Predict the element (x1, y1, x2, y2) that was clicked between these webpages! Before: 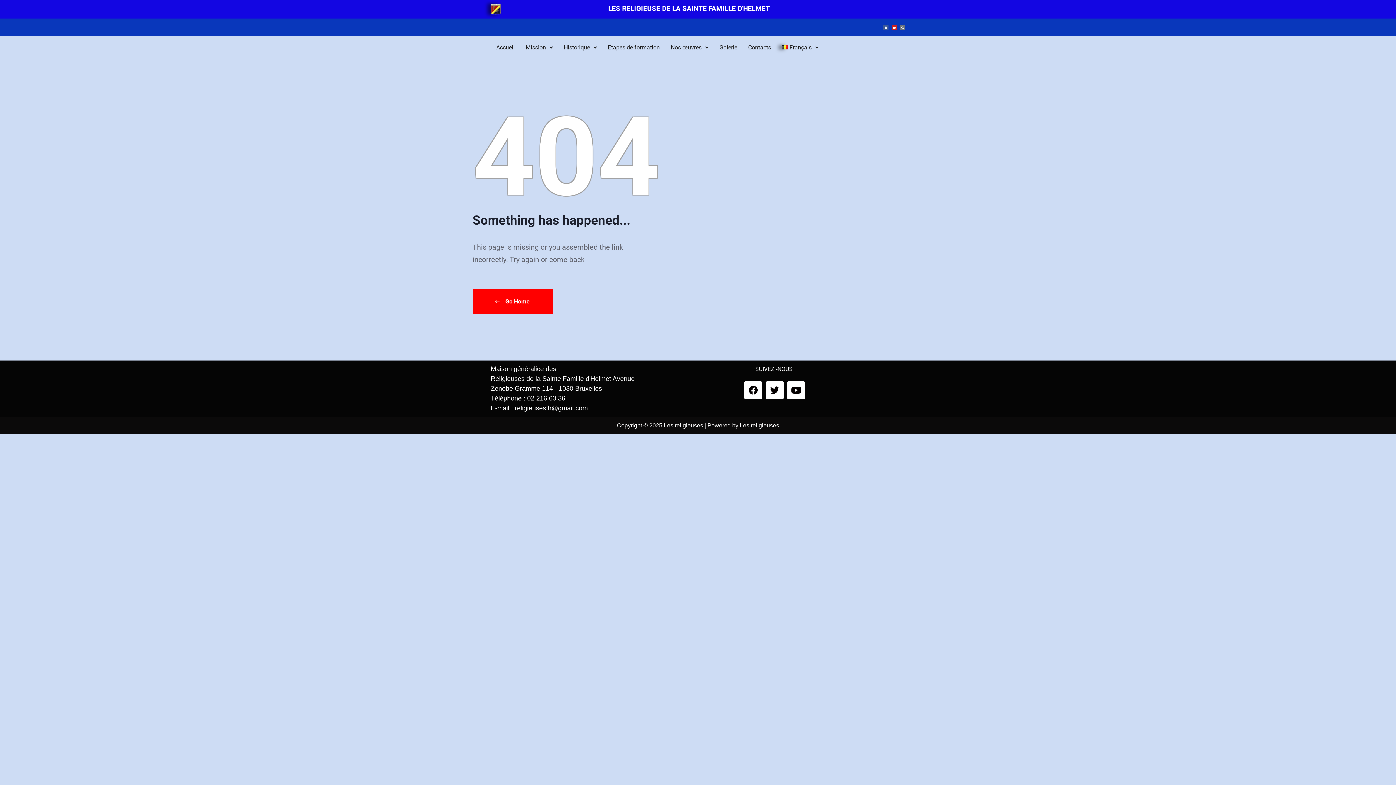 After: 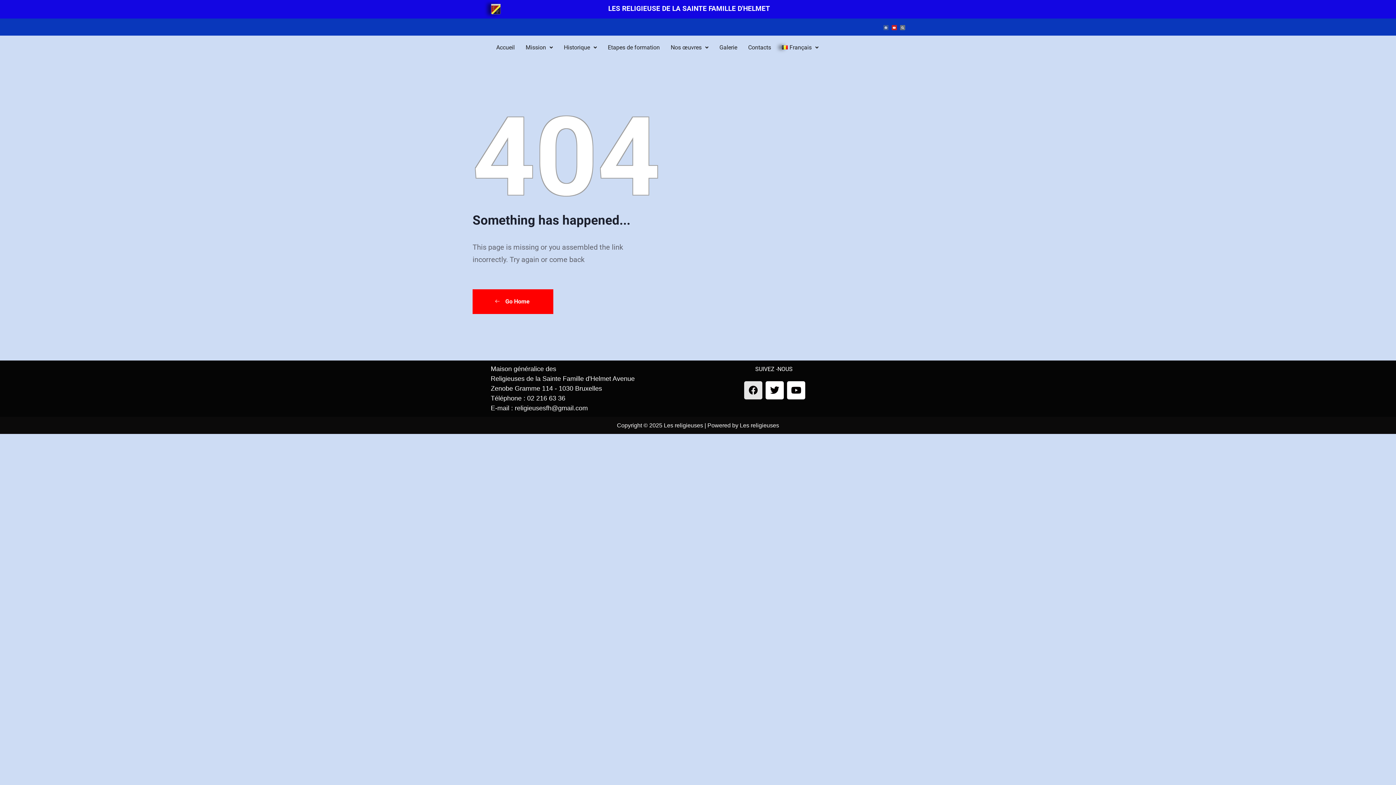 Action: label: Facebook bbox: (744, 381, 762, 399)